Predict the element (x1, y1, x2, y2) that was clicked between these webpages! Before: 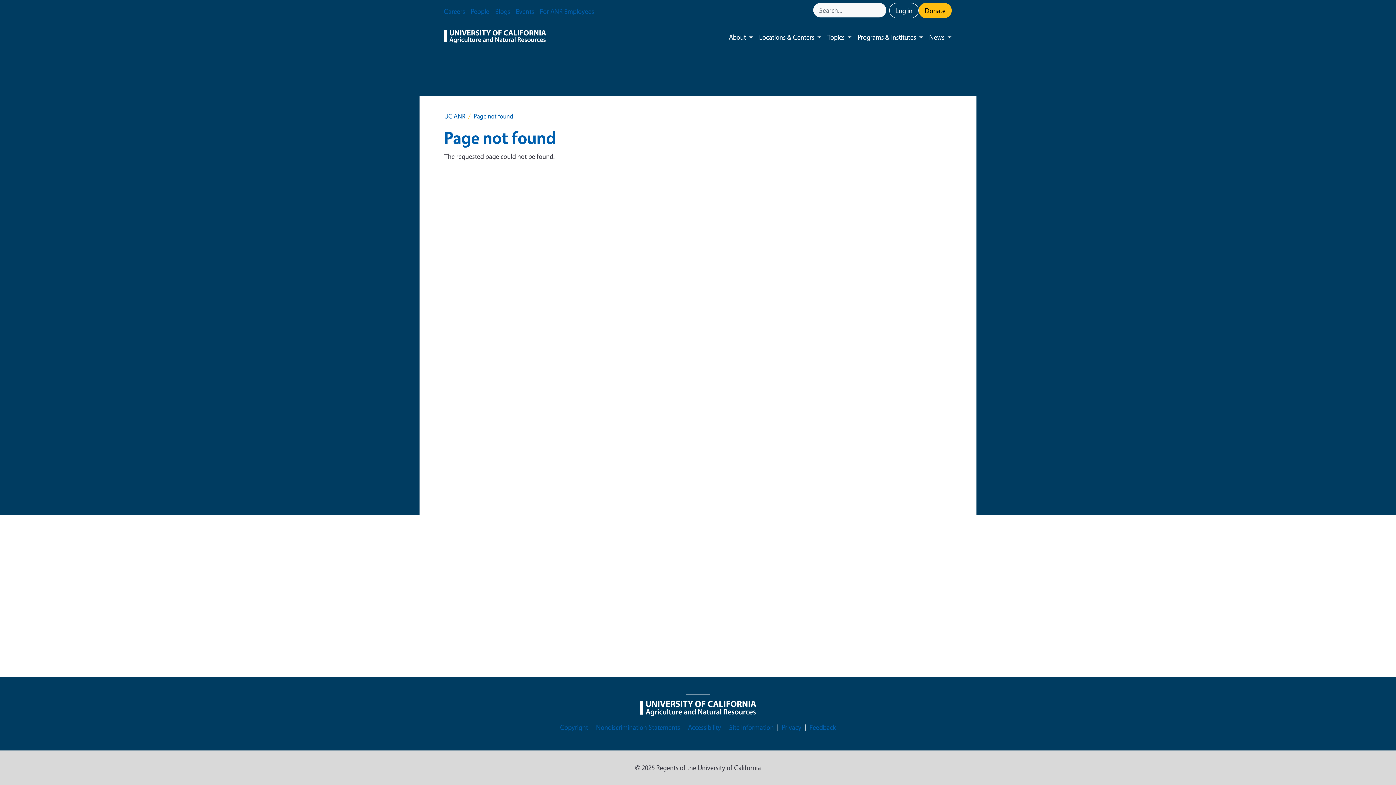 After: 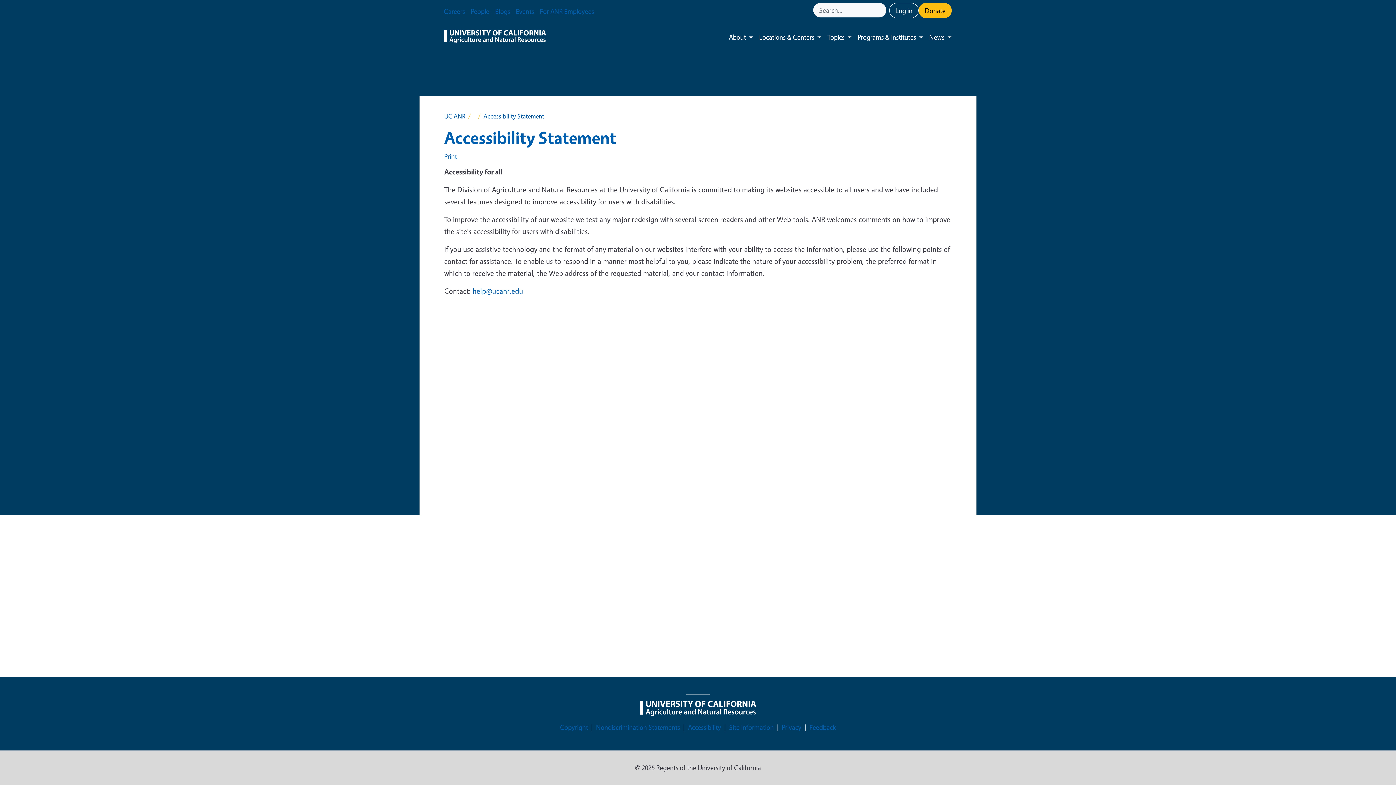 Action: label: Accessibility bbox: (688, 722, 721, 733)